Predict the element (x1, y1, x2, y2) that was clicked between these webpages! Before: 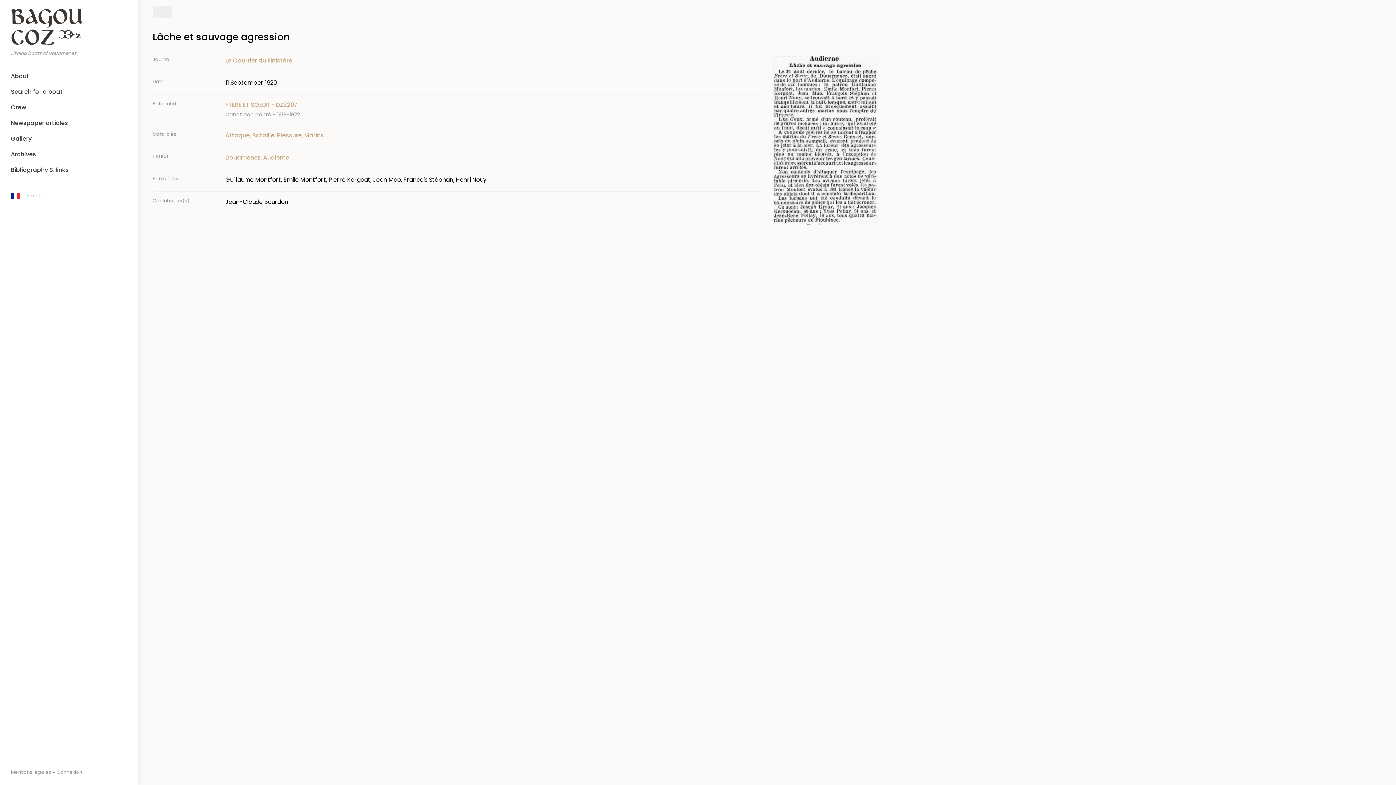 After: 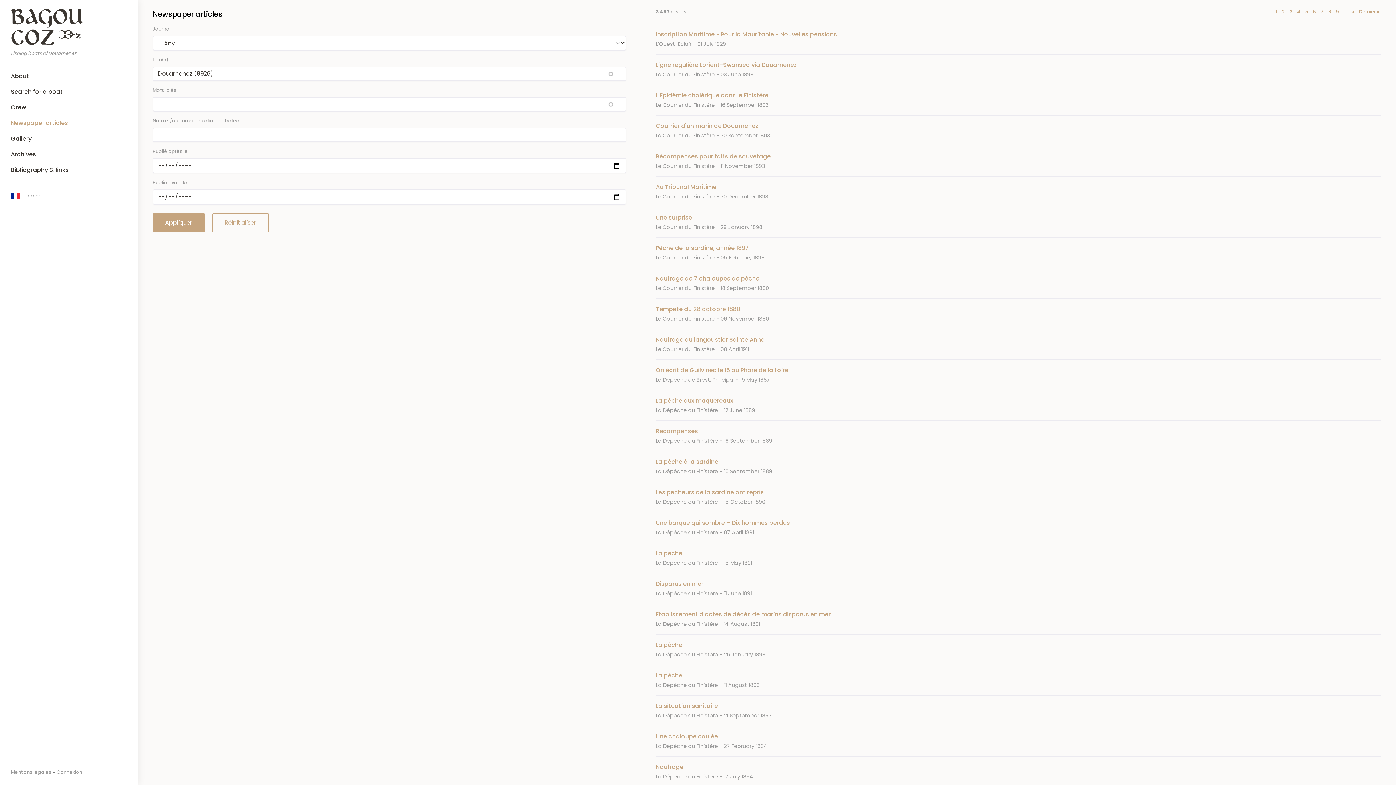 Action: label: Douarnenez bbox: (225, 153, 260, 161)